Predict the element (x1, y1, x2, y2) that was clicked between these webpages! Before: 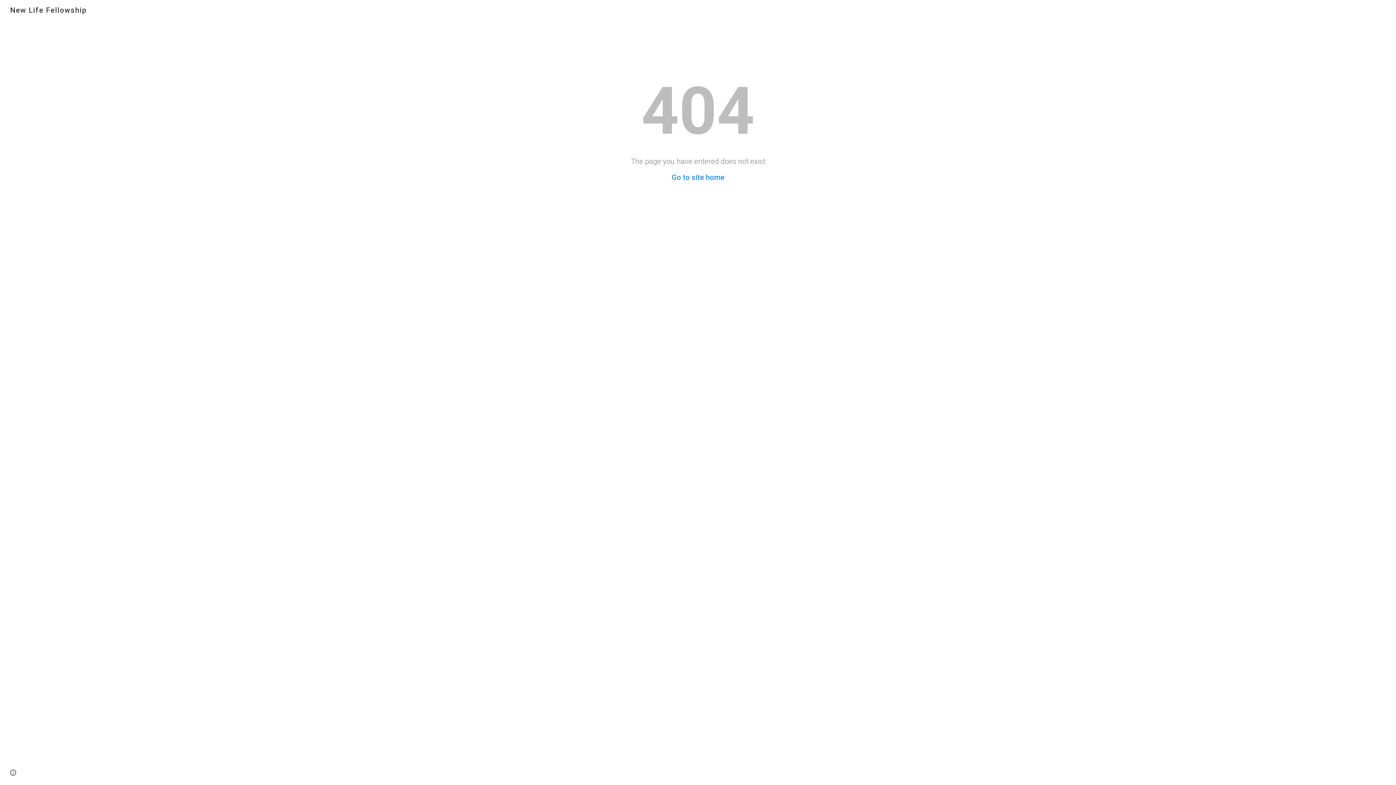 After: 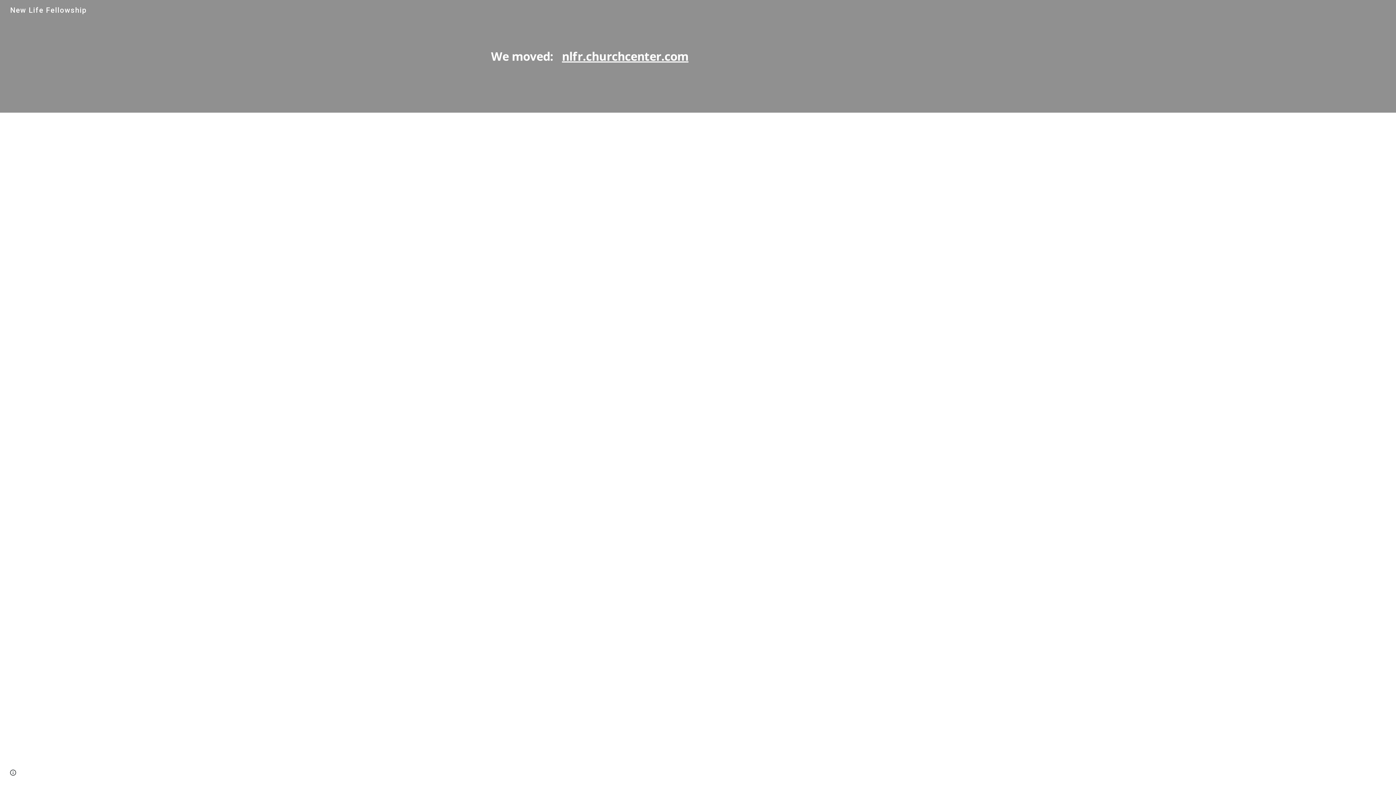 Action: label: New Life Fellowship bbox: (5, 5, 91, 13)